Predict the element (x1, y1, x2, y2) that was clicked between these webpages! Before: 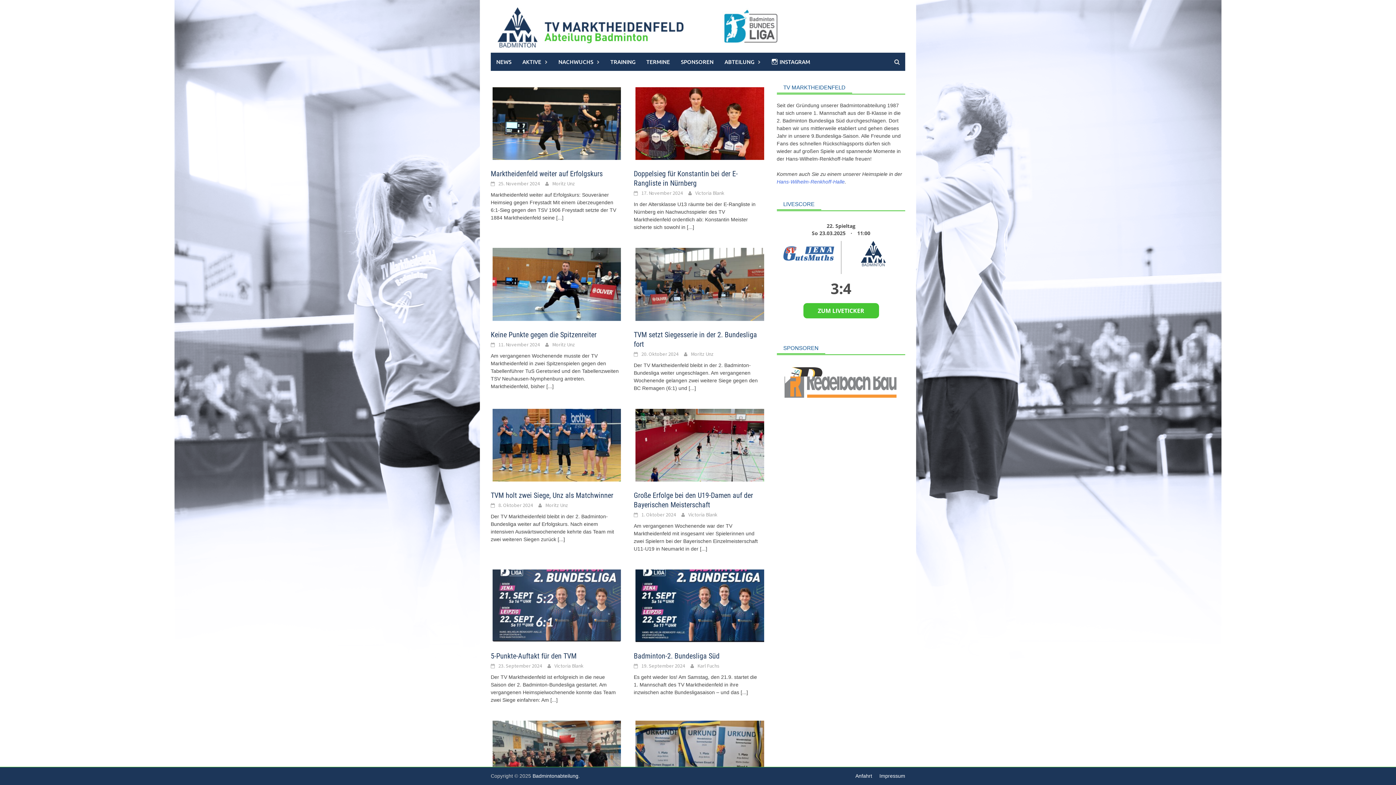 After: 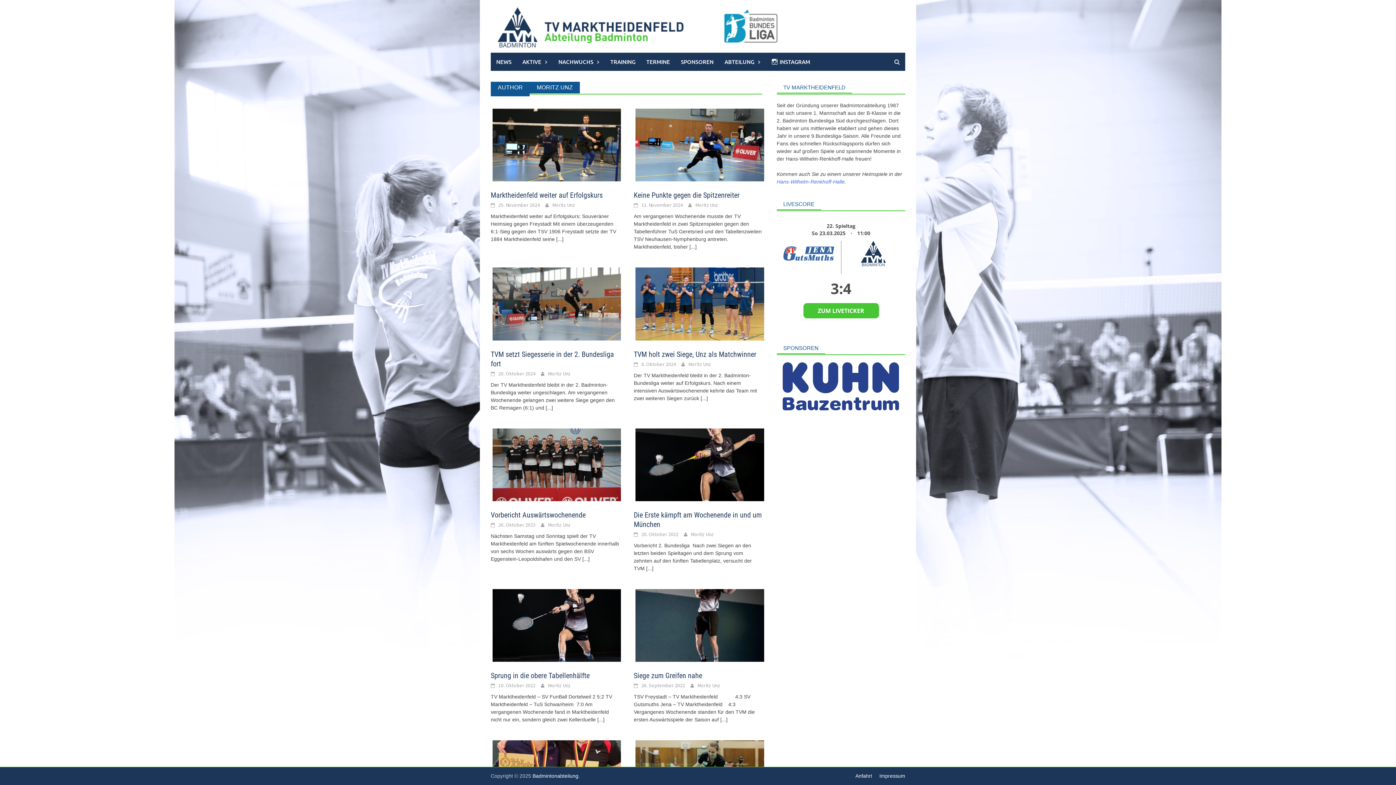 Action: label: Moritz Unz bbox: (545, 502, 568, 508)